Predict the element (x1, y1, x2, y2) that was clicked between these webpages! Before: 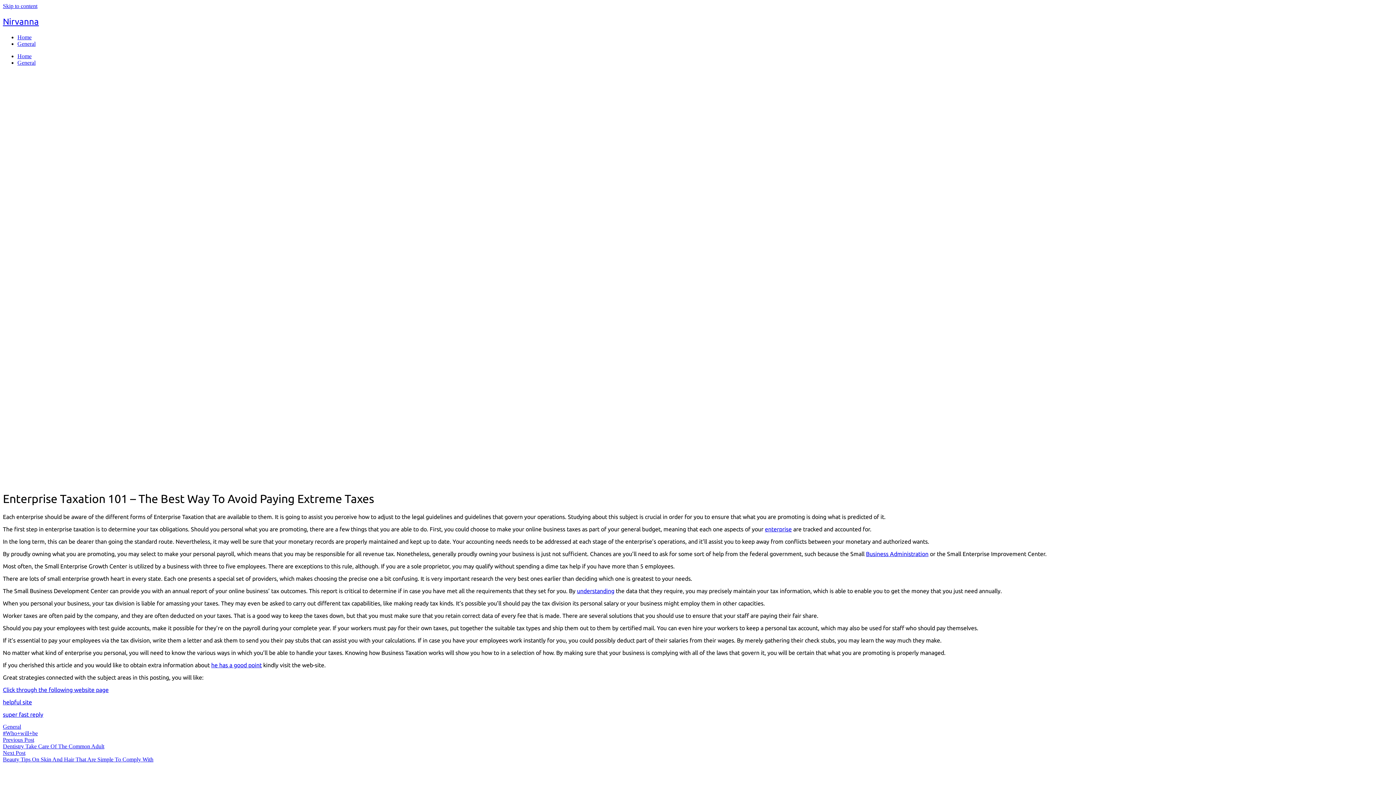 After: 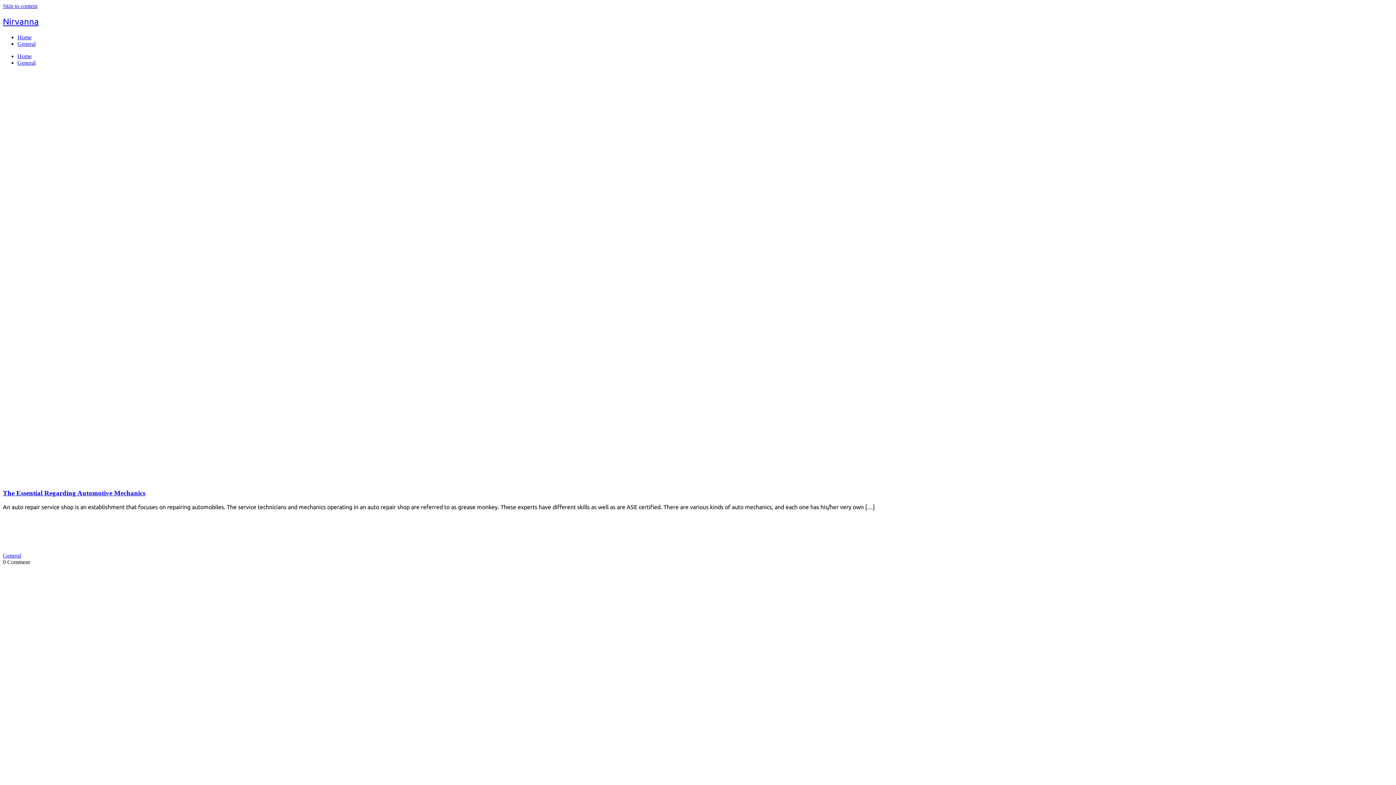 Action: bbox: (17, 34, 31, 40) label: Home